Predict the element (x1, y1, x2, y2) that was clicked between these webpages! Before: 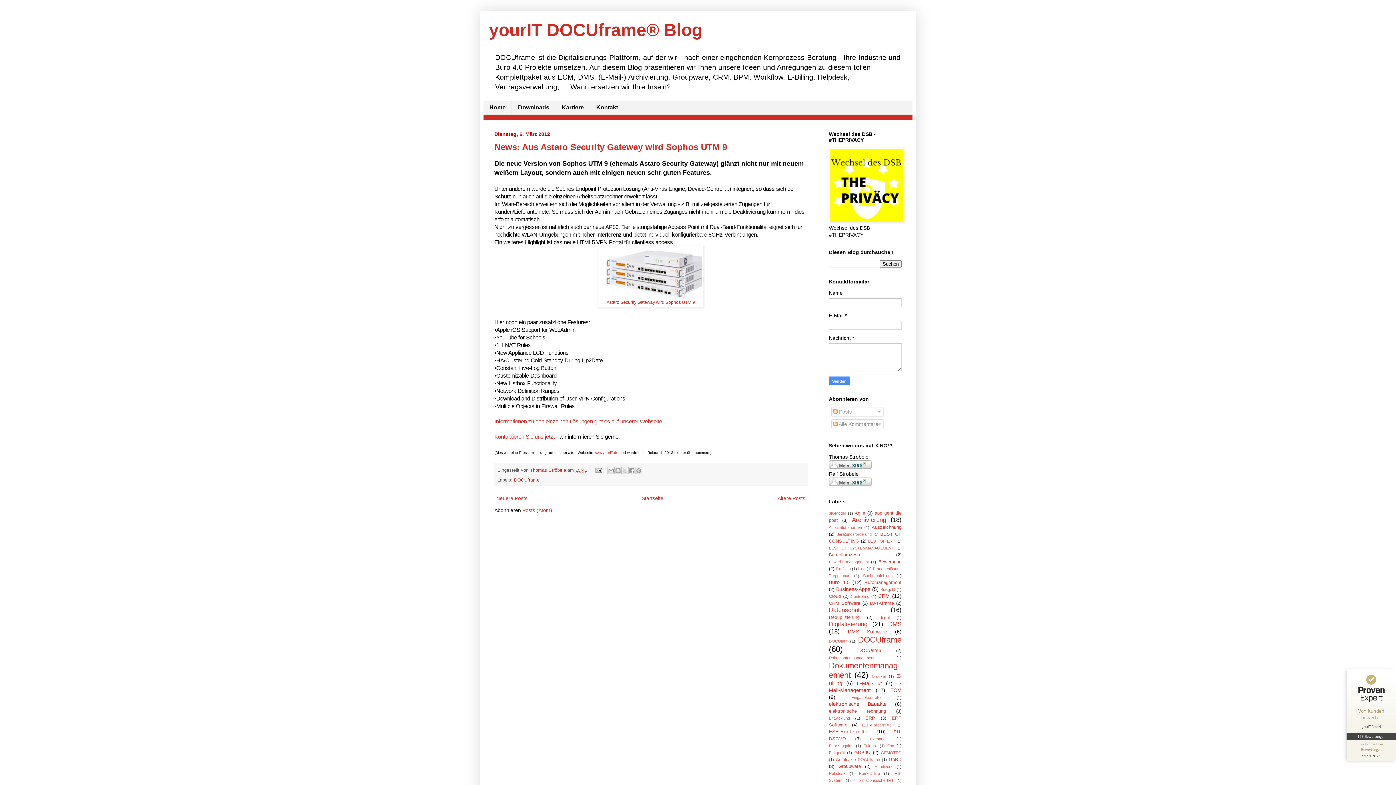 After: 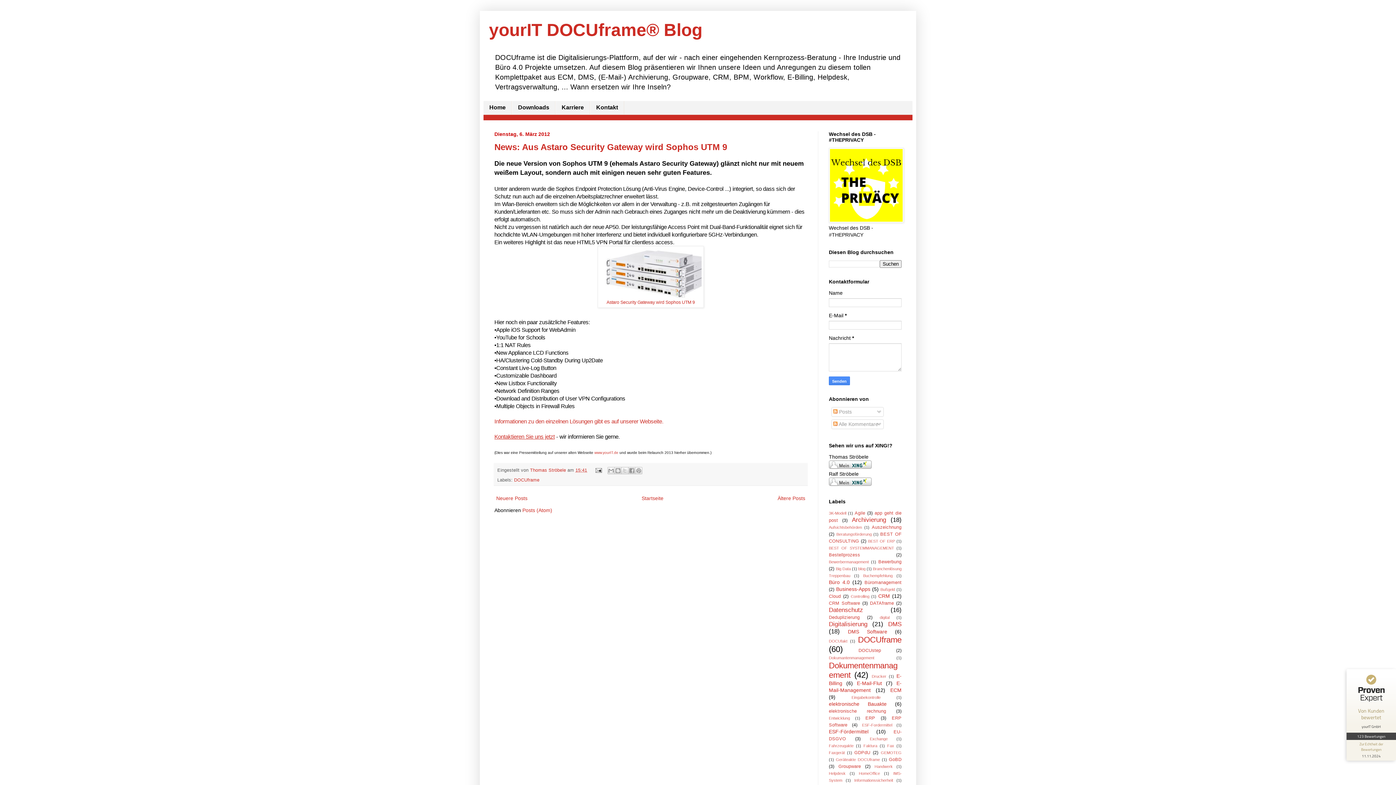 Action: bbox: (494, 433, 554, 439) label: Kontaktieren Sie uns jetzt